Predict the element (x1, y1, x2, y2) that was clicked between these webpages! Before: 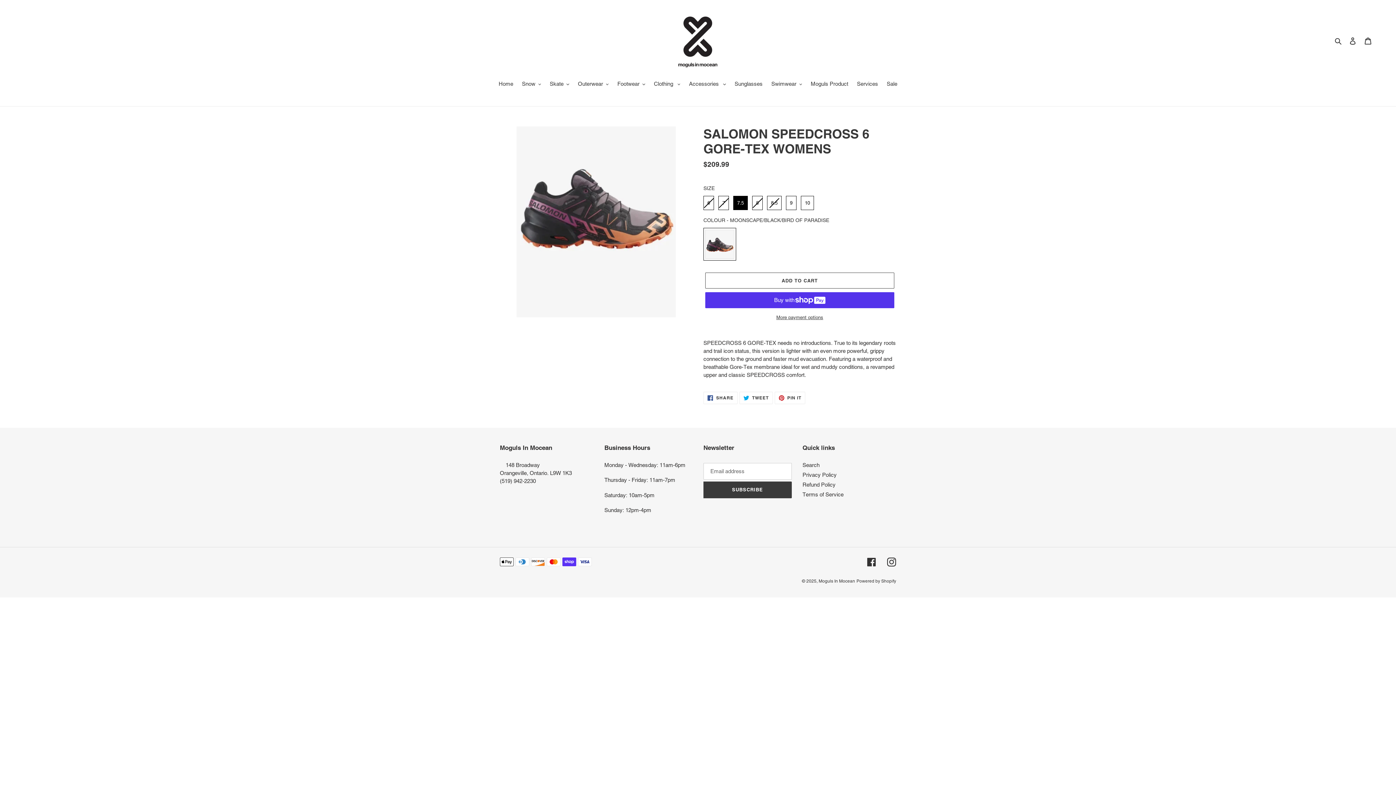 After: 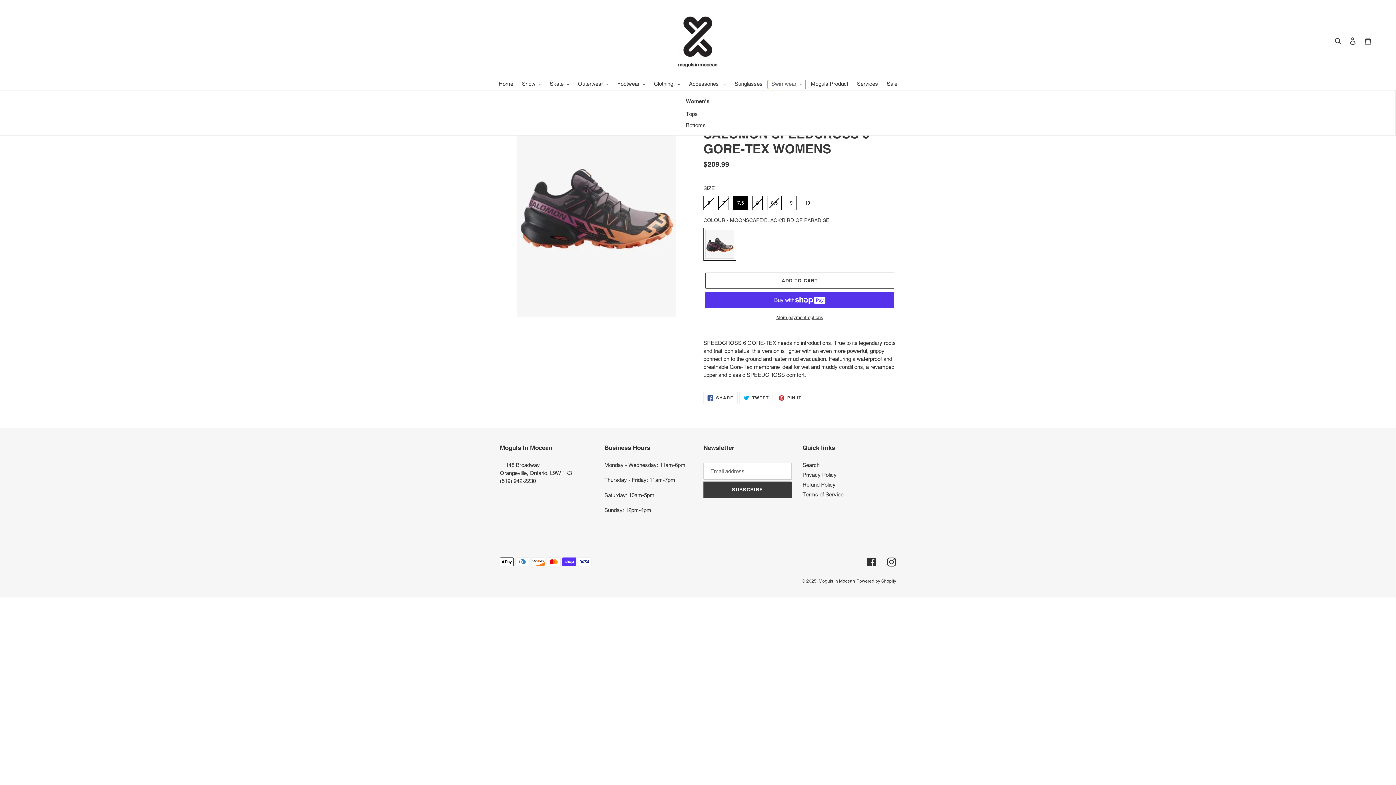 Action: bbox: (767, 80, 805, 89) label: Swimwear